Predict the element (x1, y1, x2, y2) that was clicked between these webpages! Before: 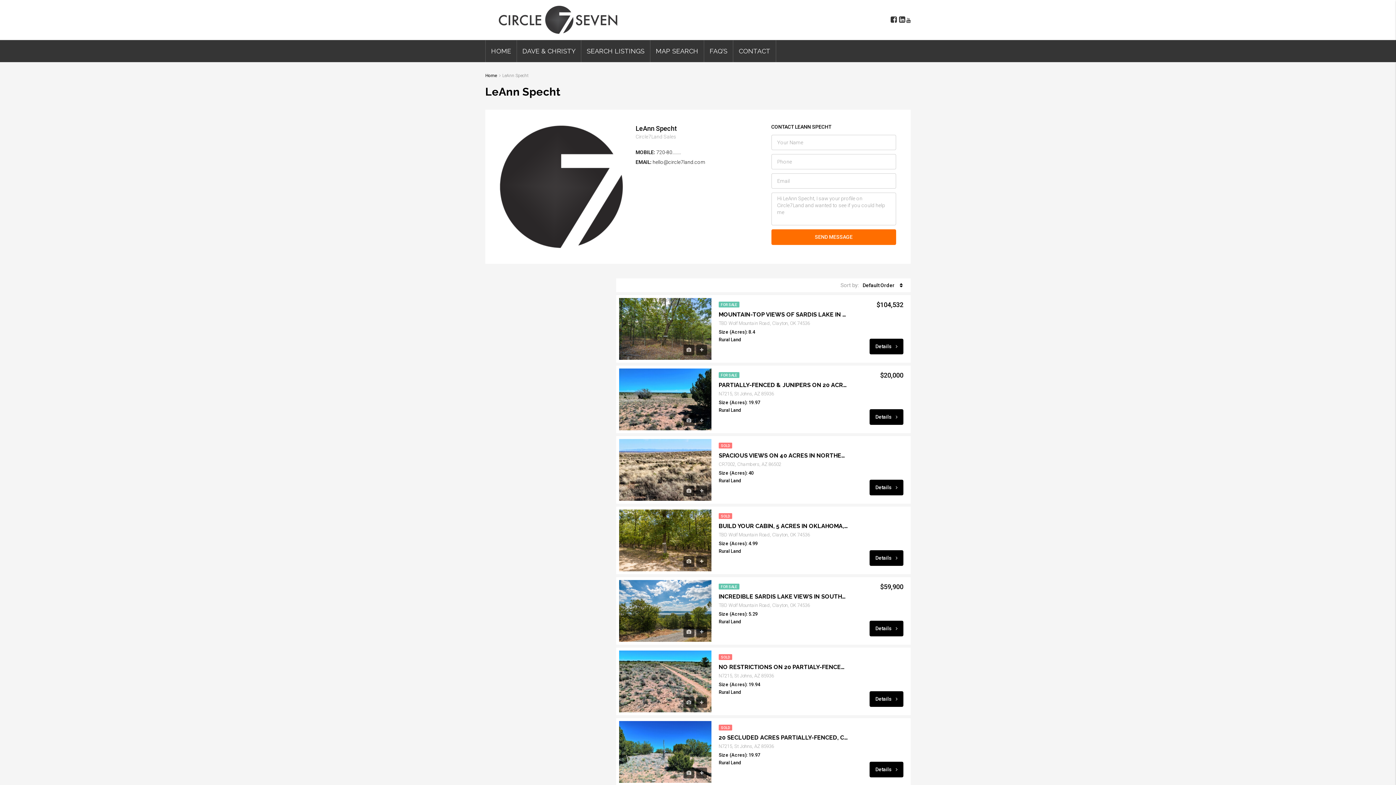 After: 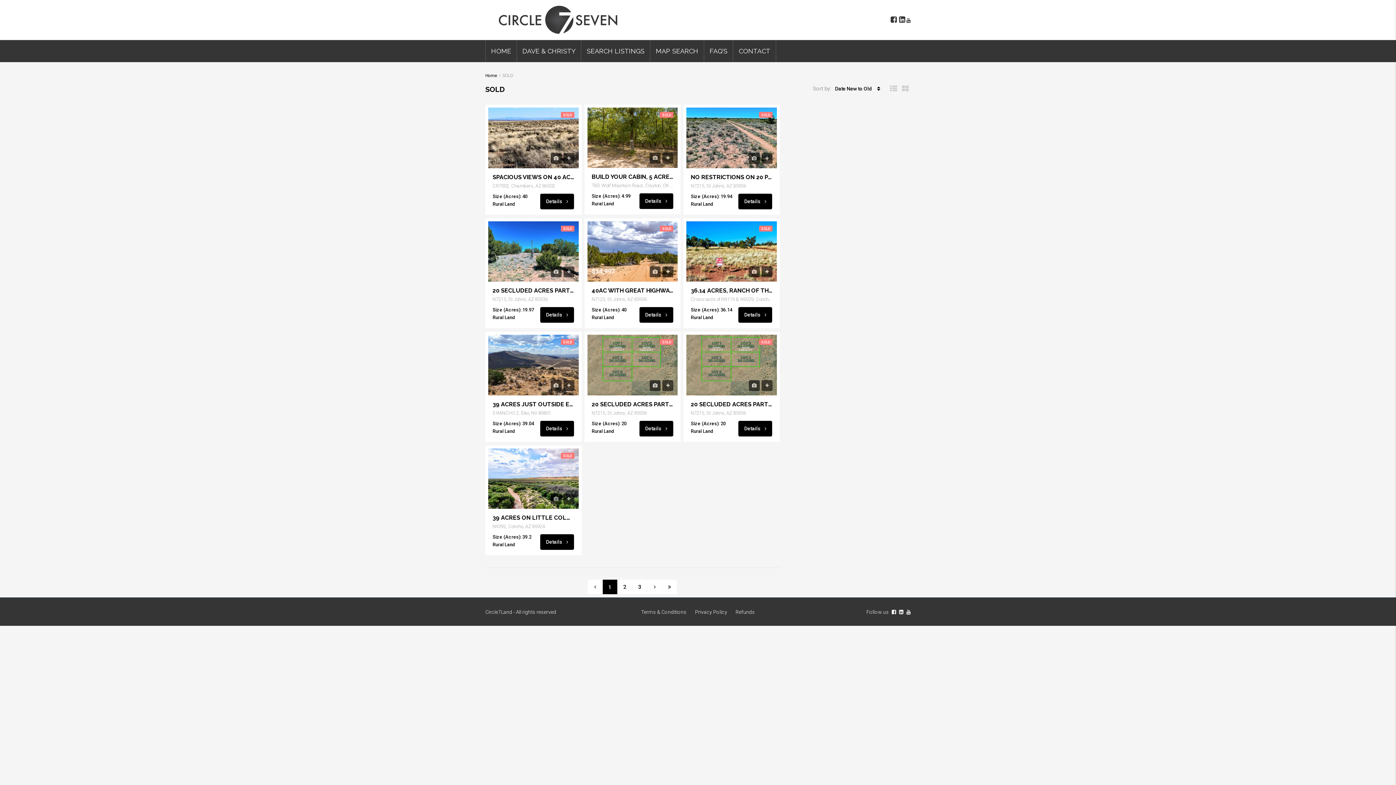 Action: label: SOLD bbox: (721, 444, 730, 448)